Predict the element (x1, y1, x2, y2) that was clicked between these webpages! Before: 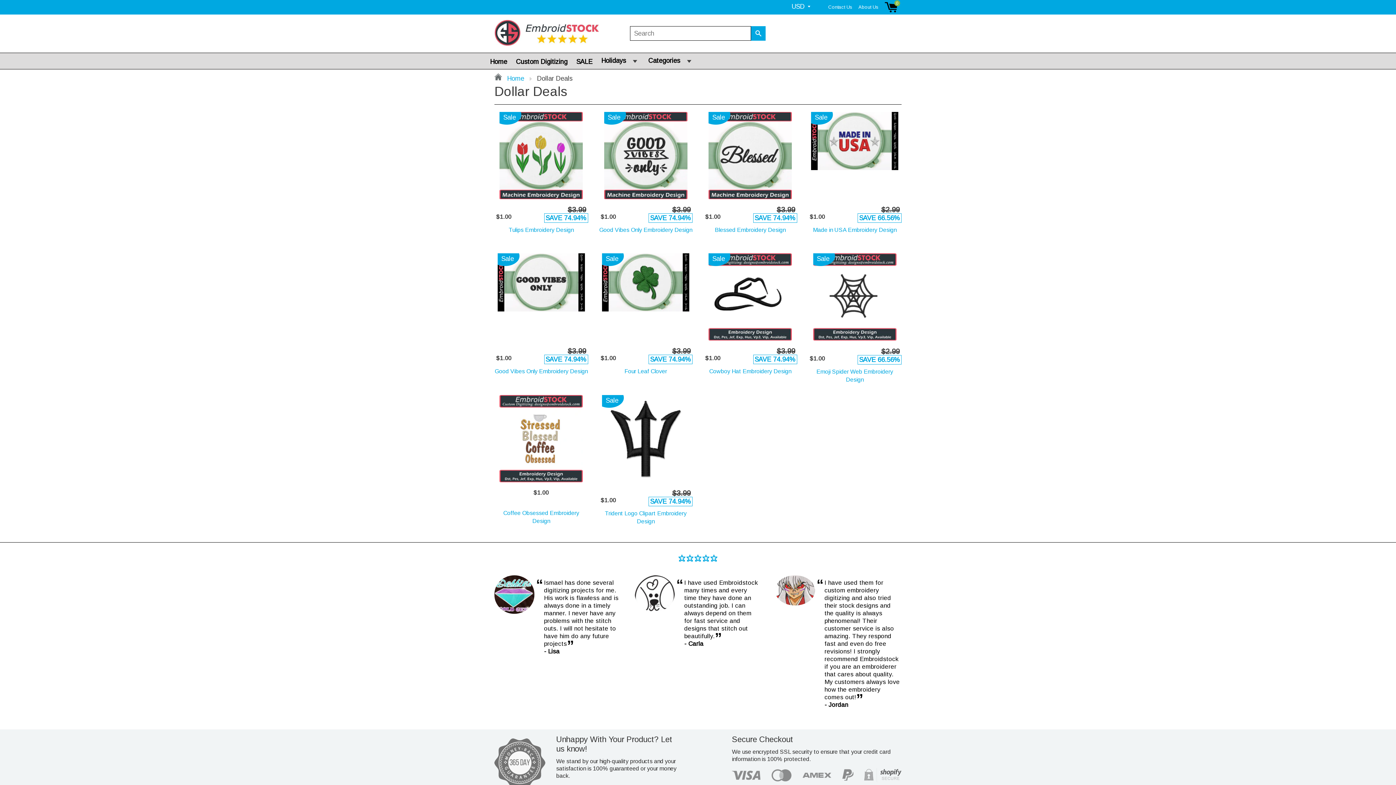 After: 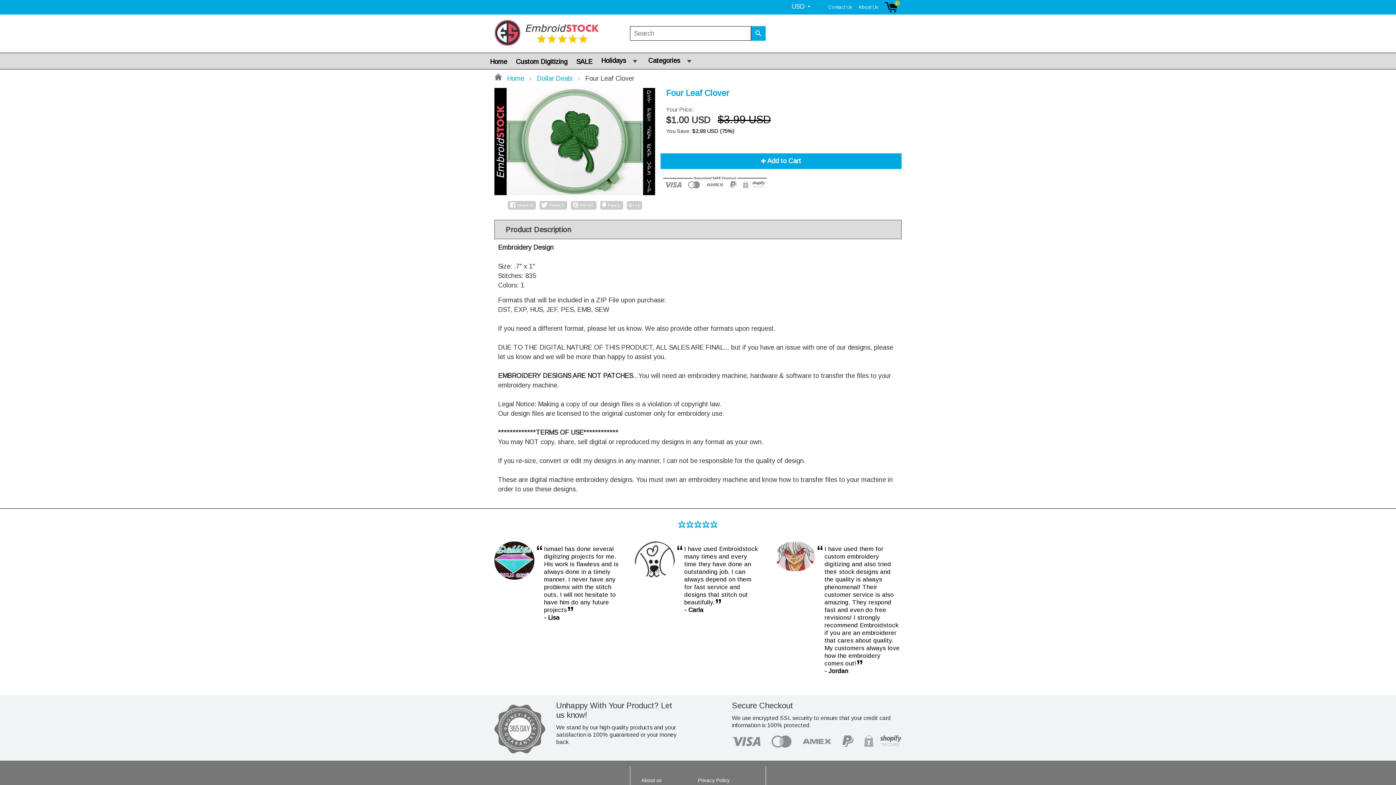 Action: bbox: (624, 368, 667, 374) label: Four Leaf Clover